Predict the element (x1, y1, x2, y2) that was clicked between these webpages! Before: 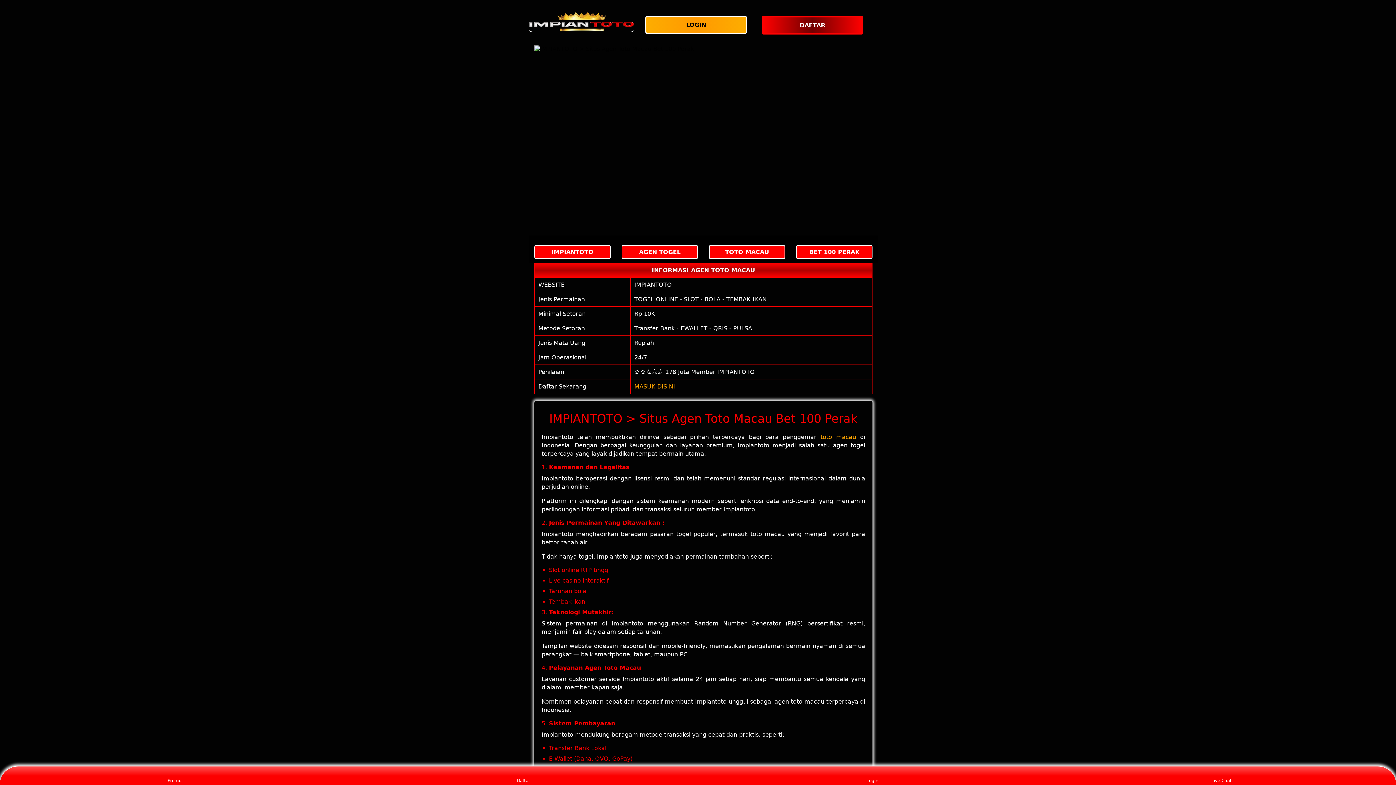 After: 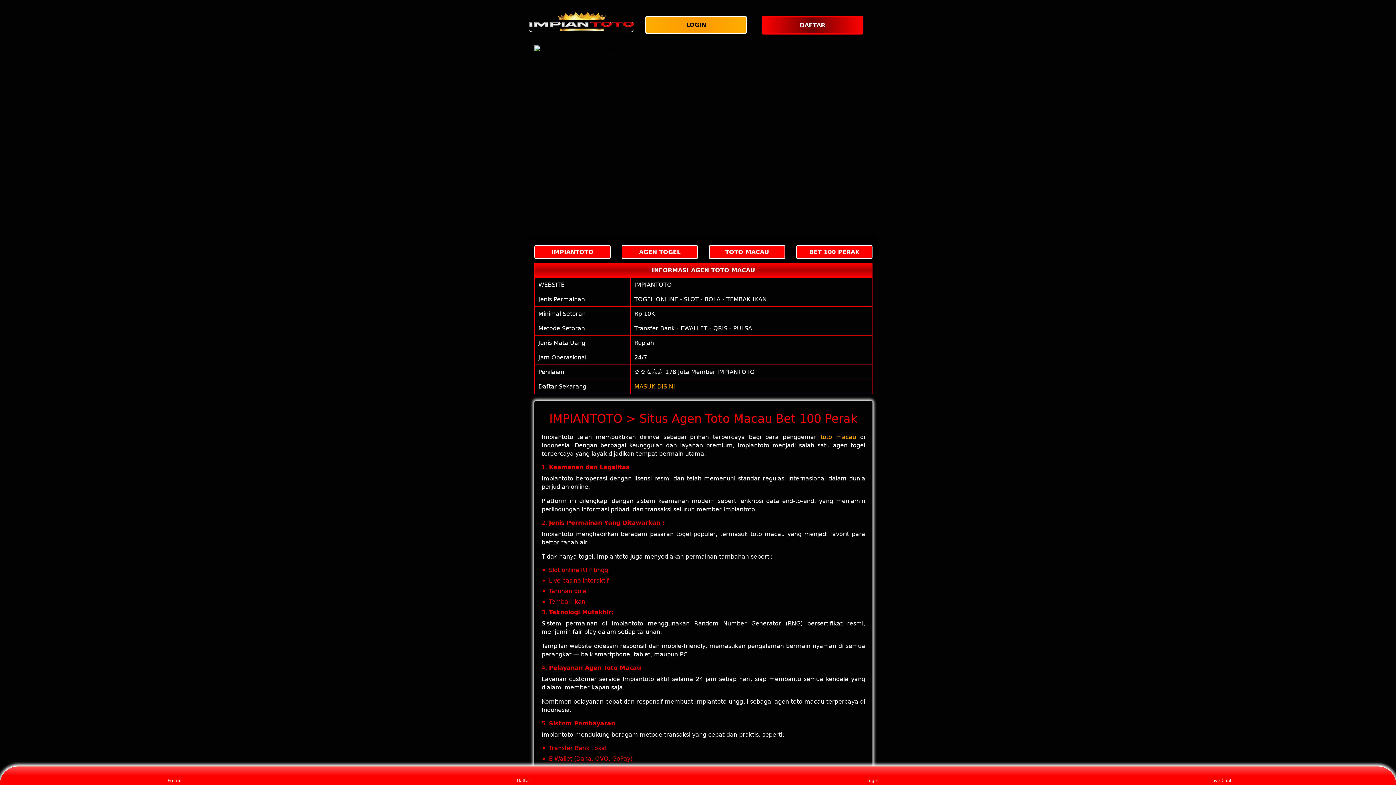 Action: label: Daftar bbox: (510, 768, 537, 783)